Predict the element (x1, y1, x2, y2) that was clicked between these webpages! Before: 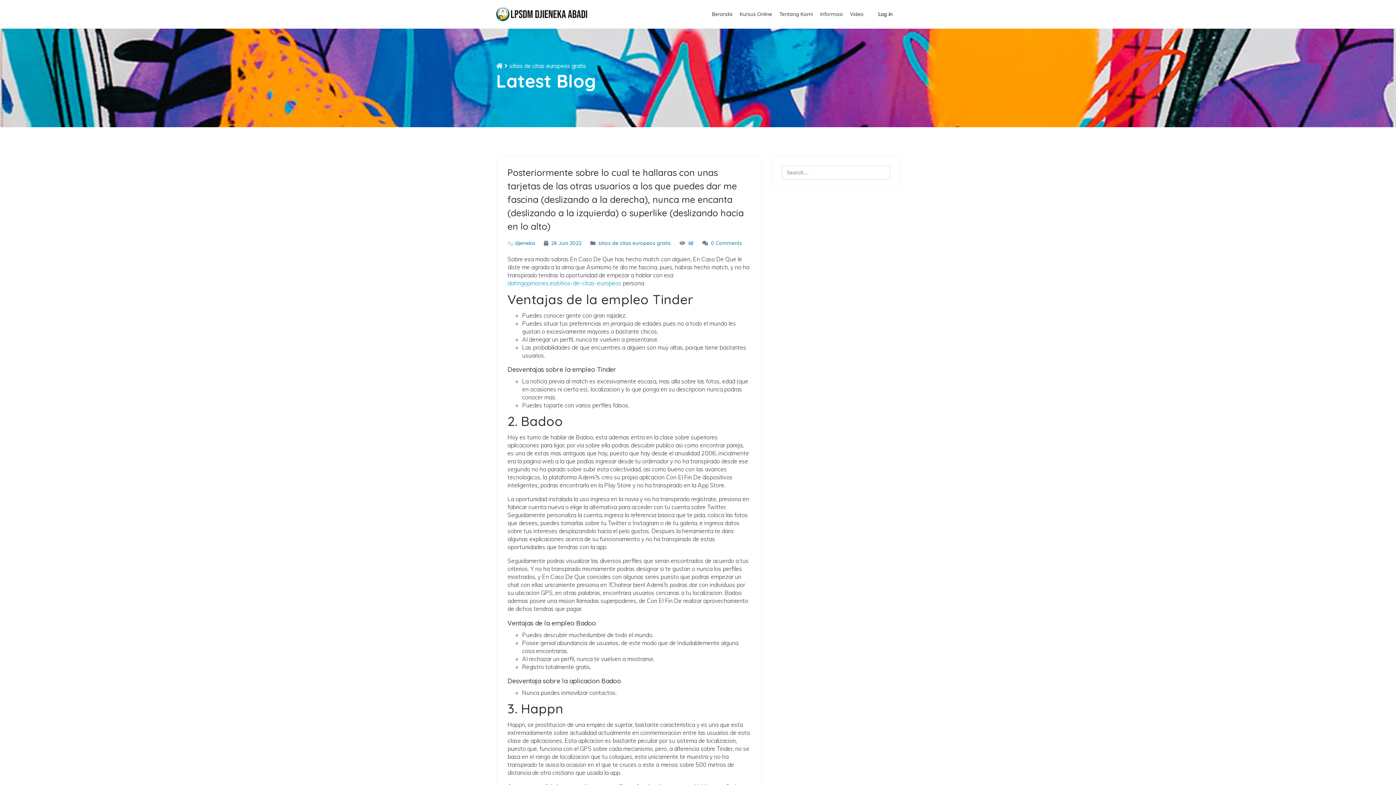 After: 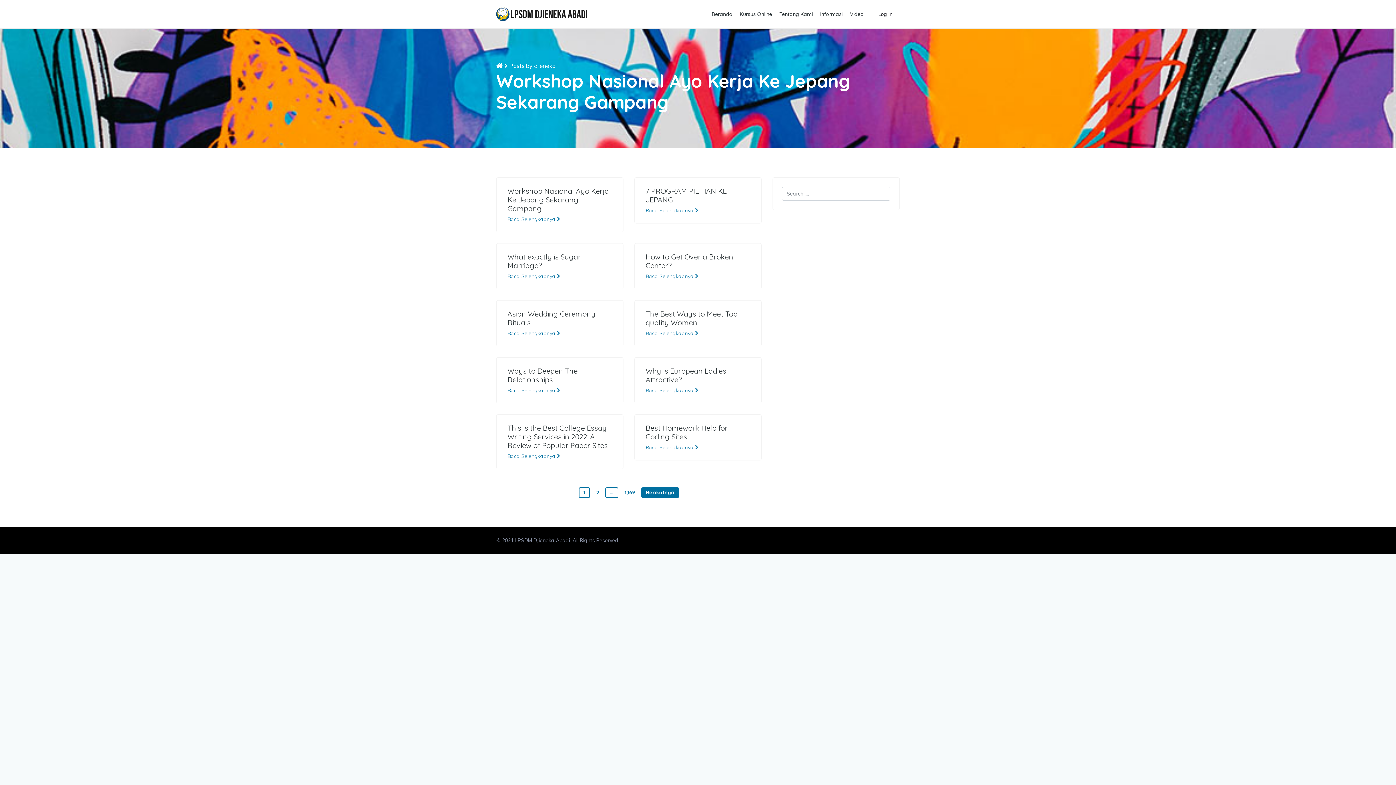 Action: bbox: (514, 238, 535, 248) label: djieneka